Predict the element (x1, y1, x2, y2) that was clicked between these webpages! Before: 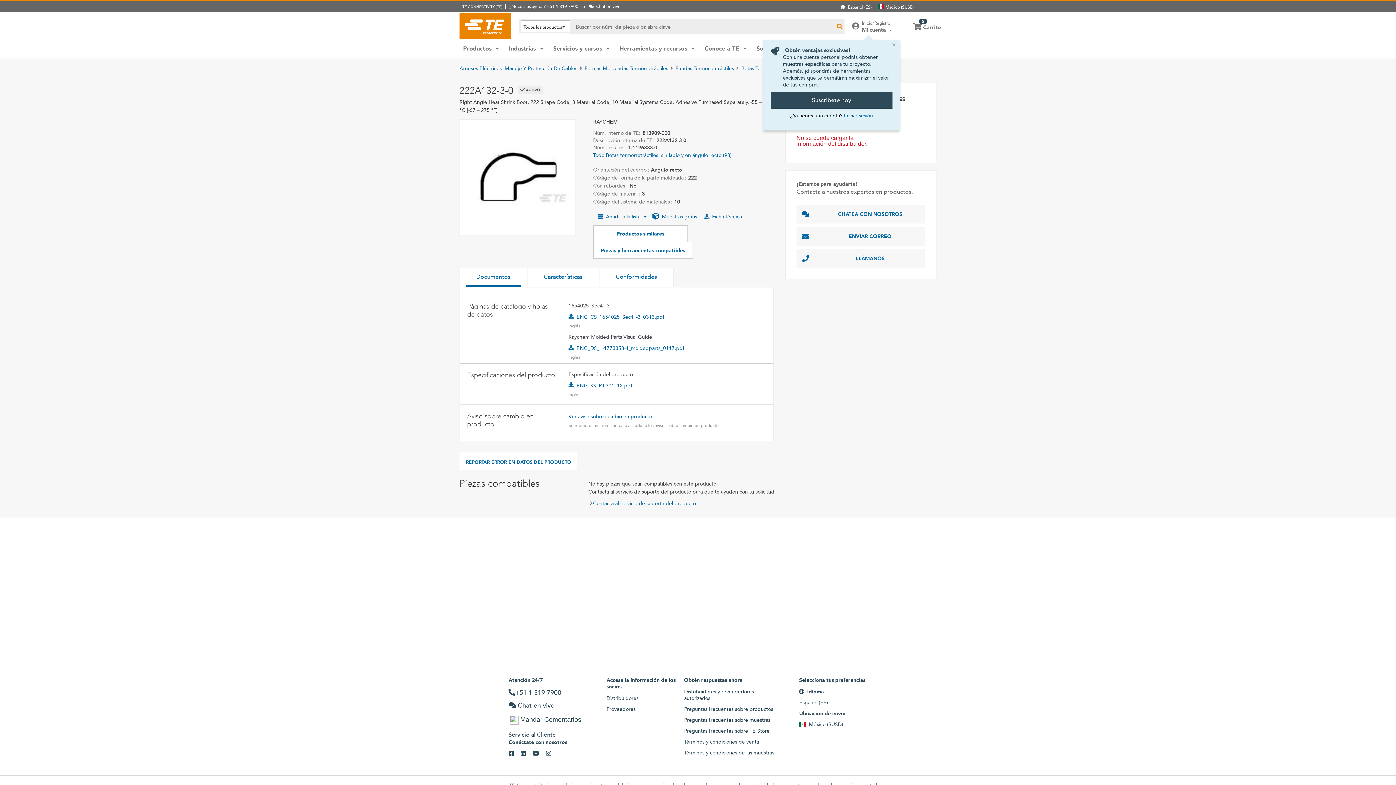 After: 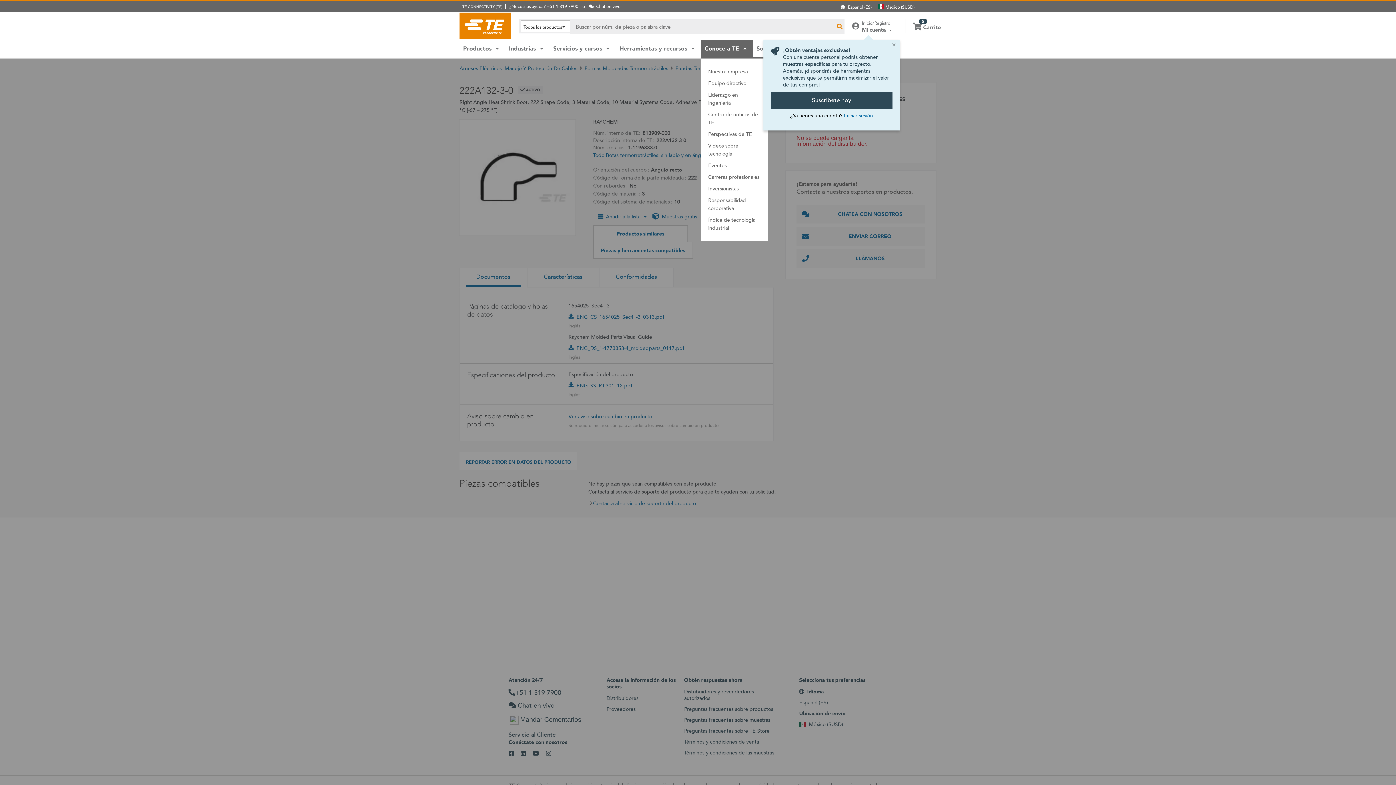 Action: bbox: (701, 40, 753, 57) label: Conoce a TE 